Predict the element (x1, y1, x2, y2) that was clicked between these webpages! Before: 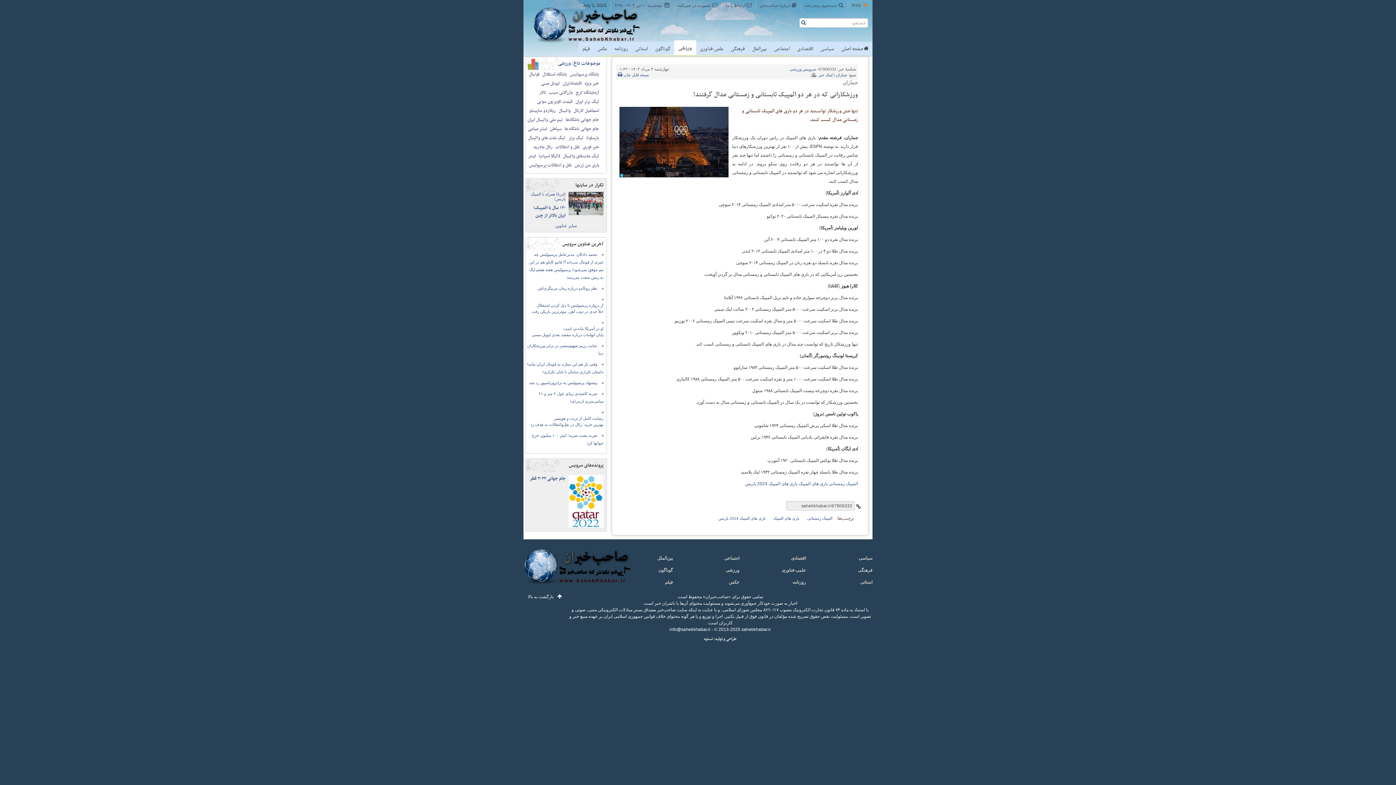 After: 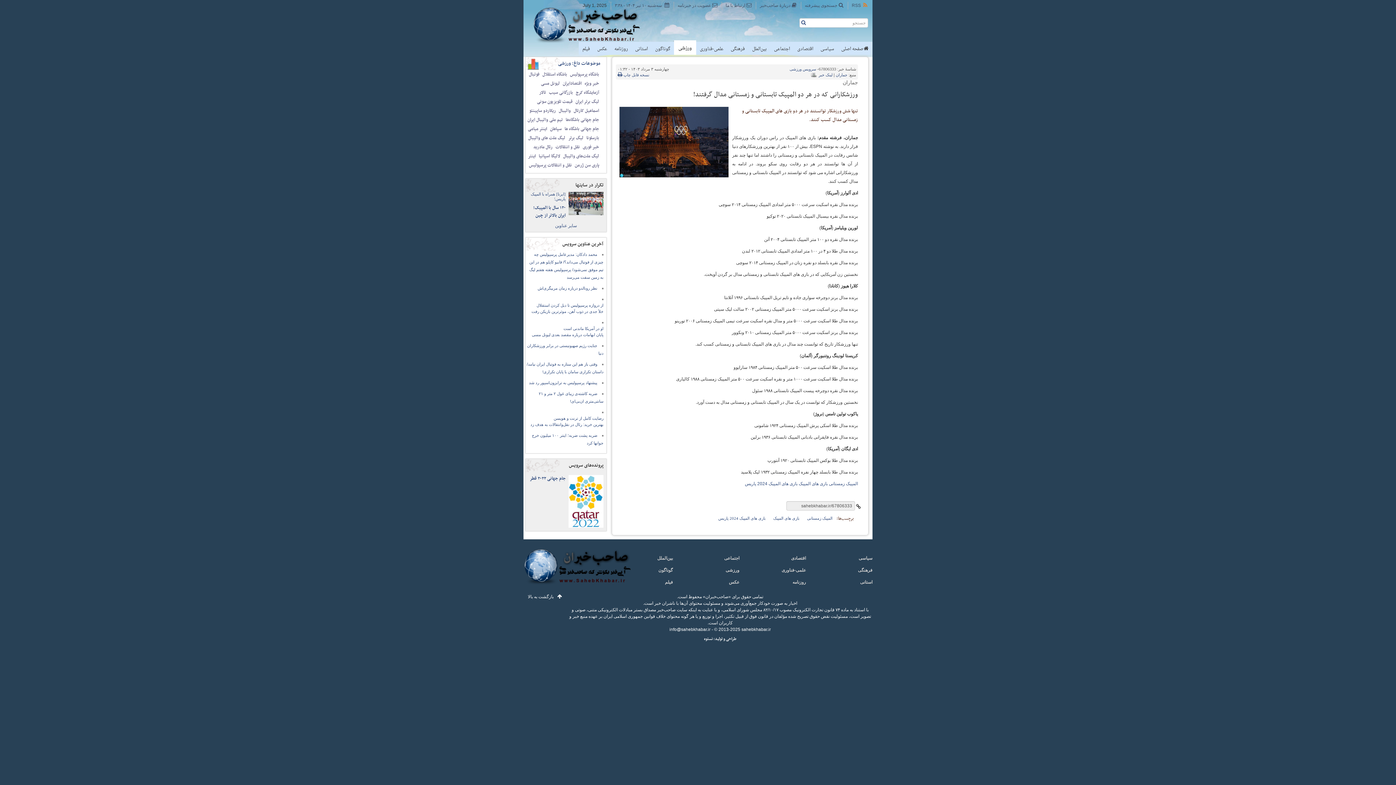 Action: bbox: (523, 593, 553, 600) label: بازگشت به بالا